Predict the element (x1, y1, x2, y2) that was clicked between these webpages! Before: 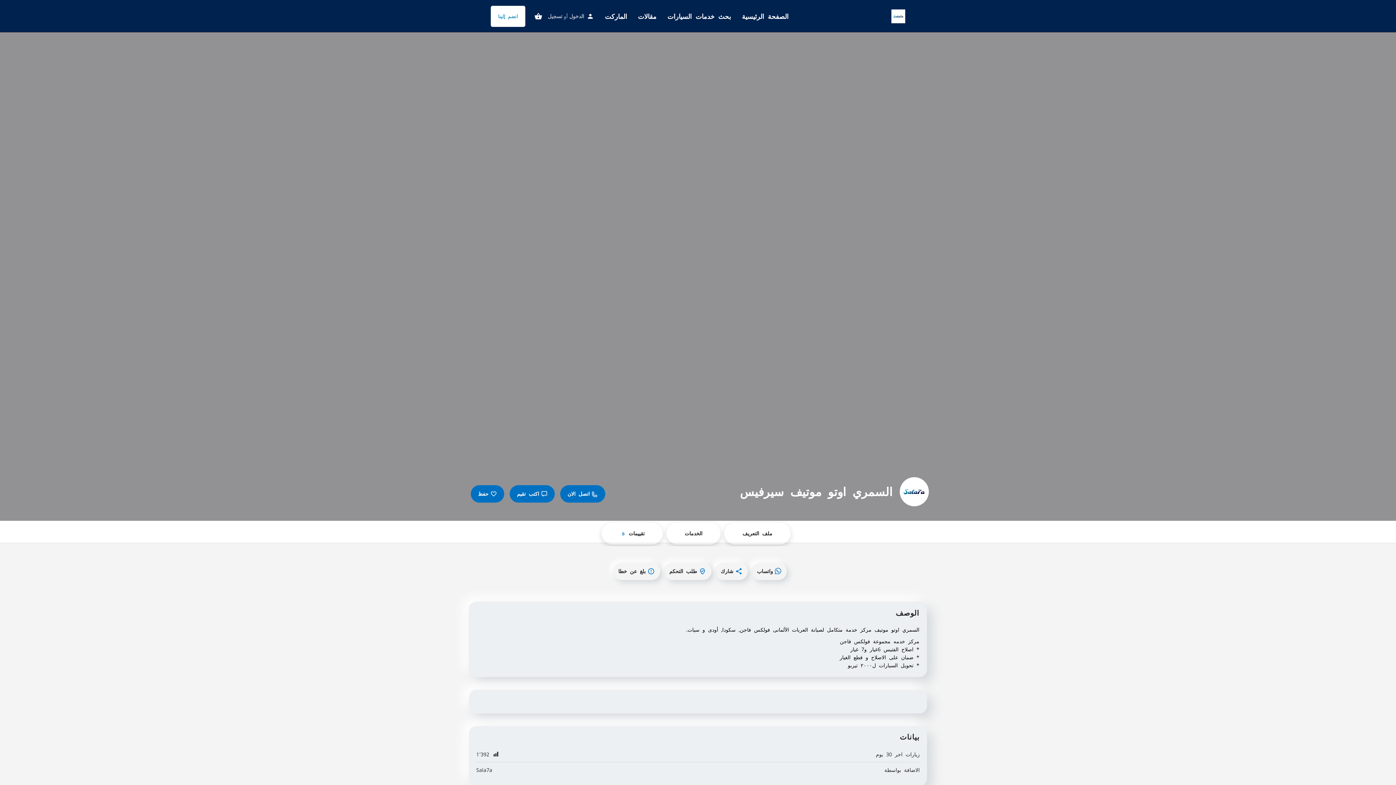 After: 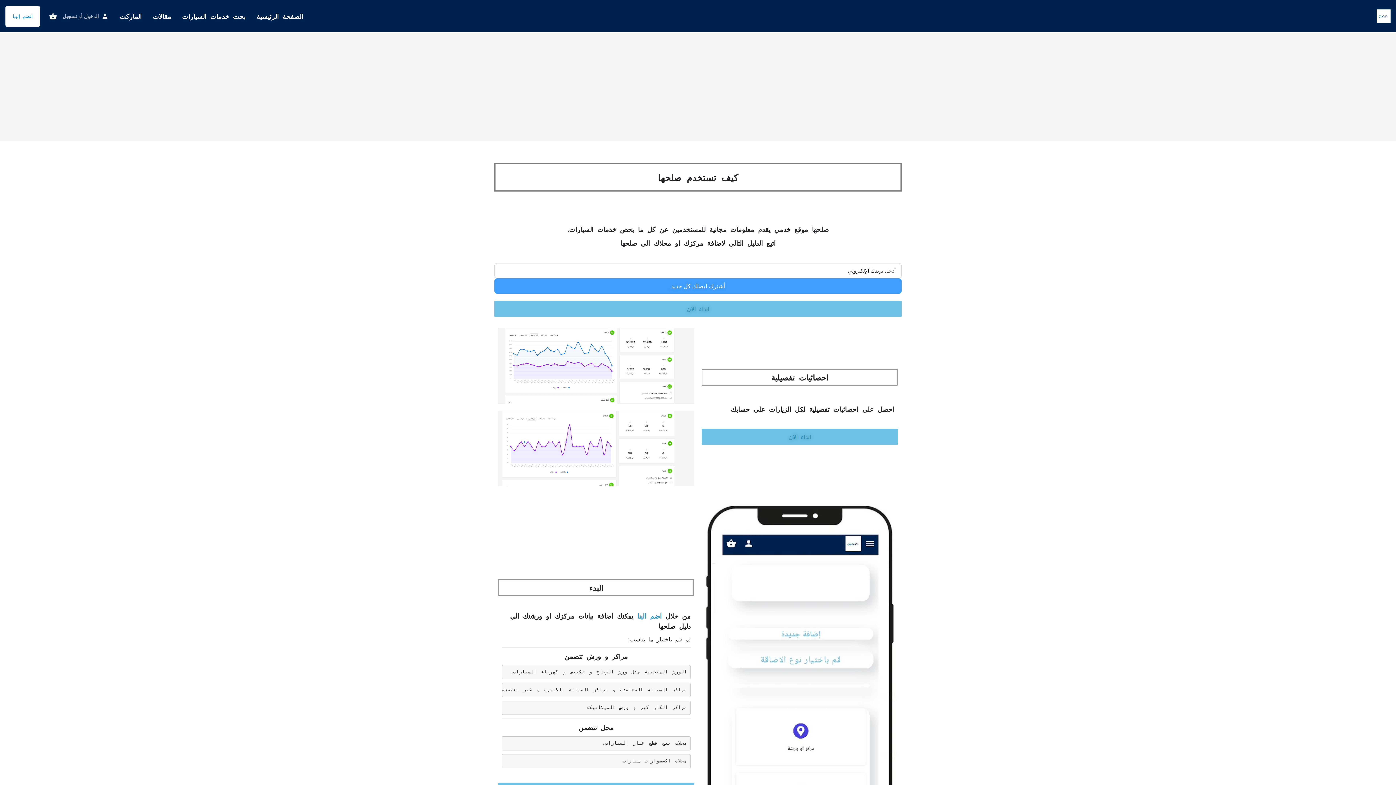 Action: bbox: (490, 5, 525, 26) label: انضم إلينا